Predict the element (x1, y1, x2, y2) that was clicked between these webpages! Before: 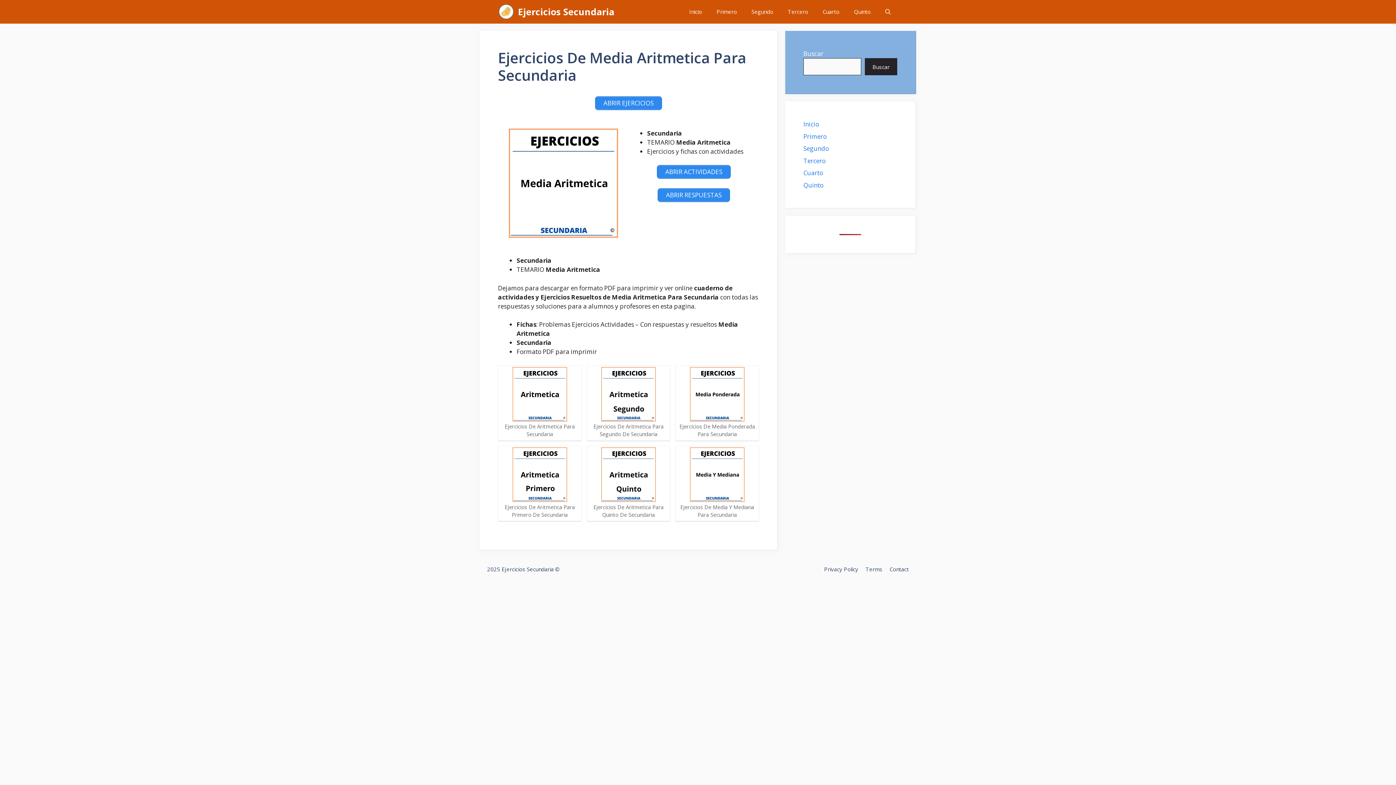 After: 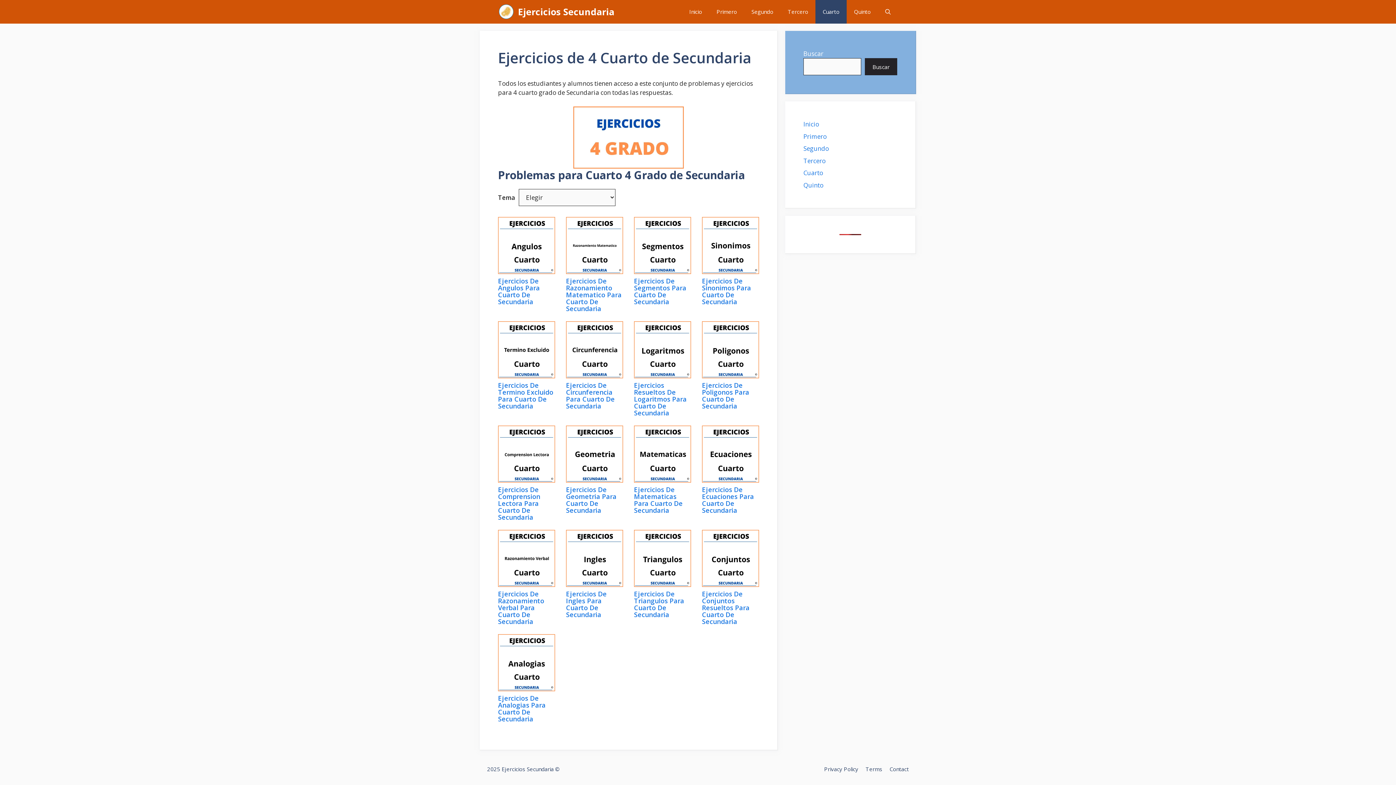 Action: label: Cuarto bbox: (815, 0, 846, 23)